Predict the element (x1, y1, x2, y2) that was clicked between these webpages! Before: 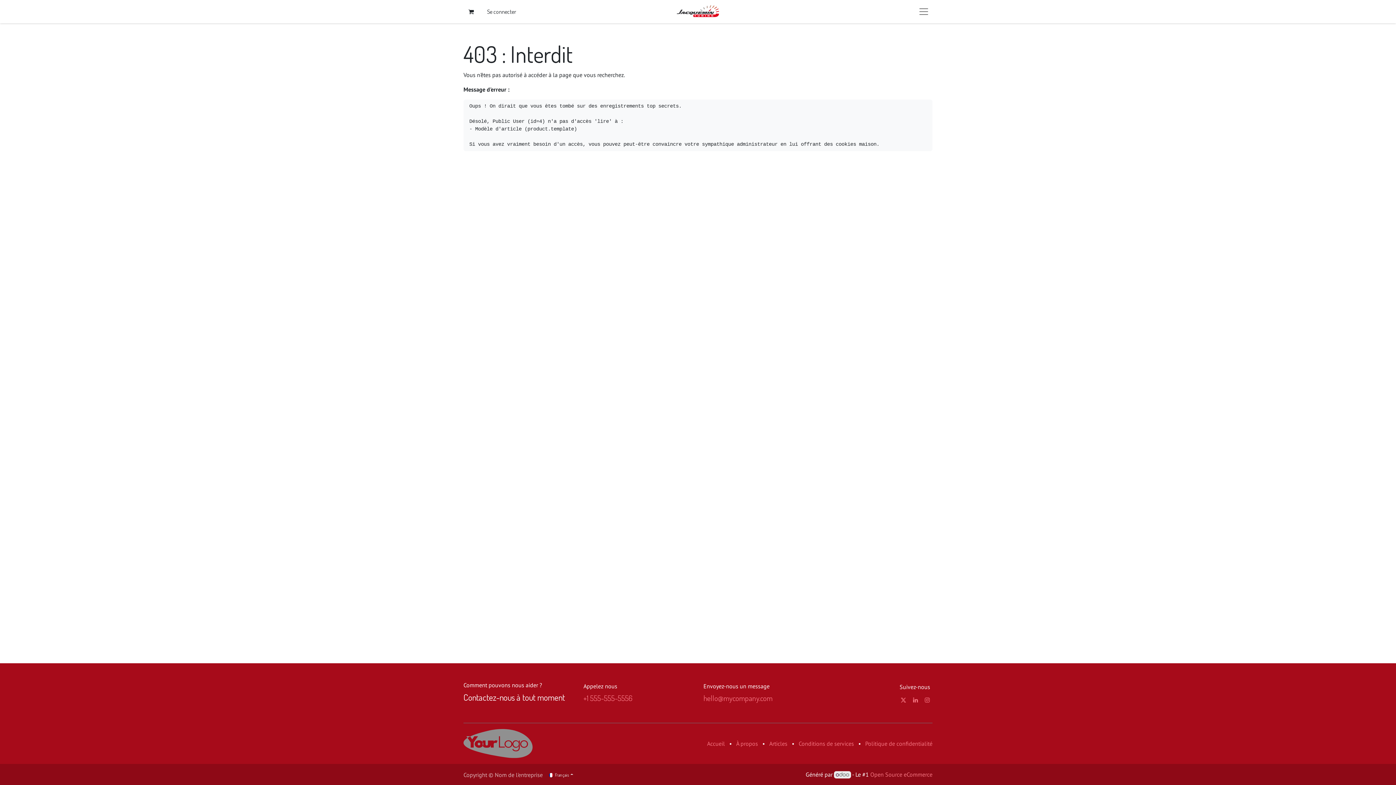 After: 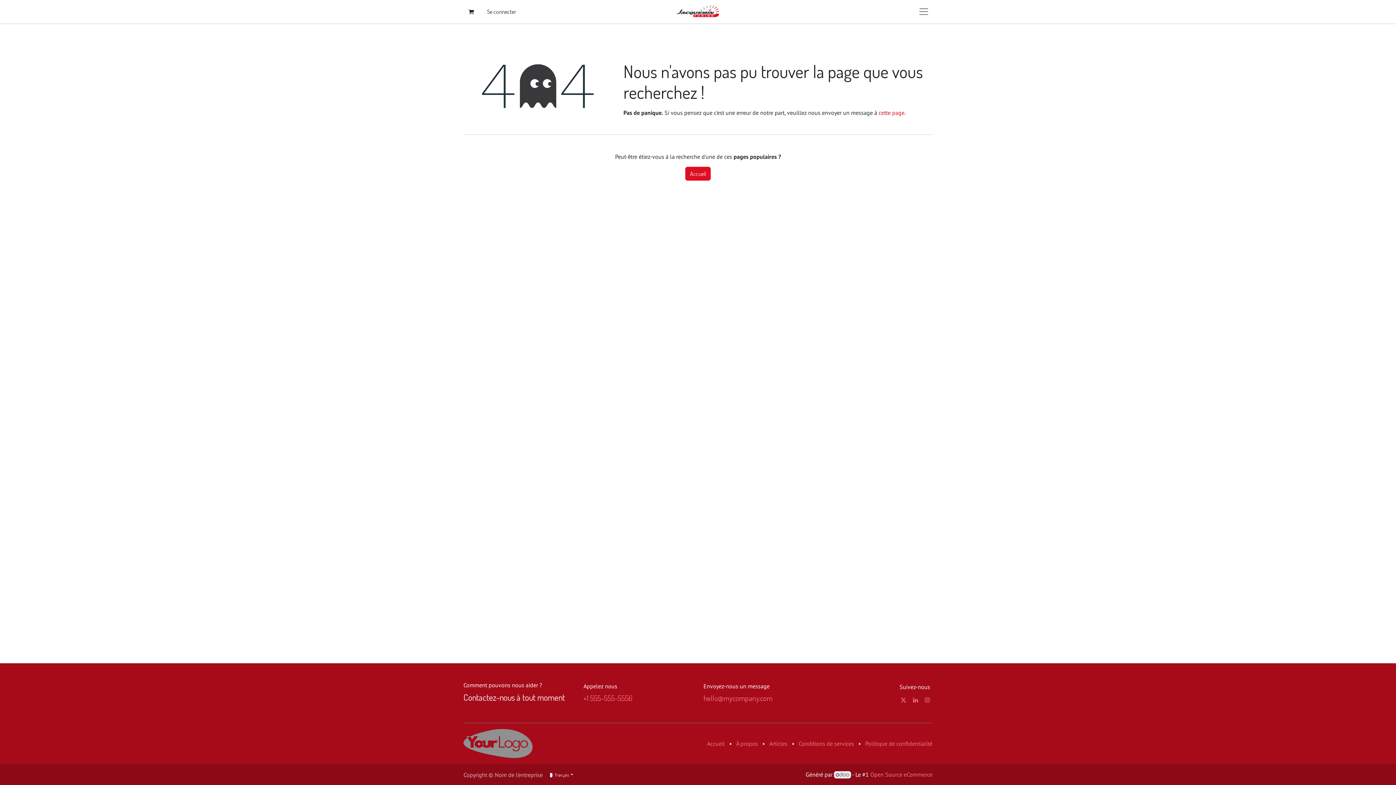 Action: label: Politique de confidentialité bbox: (865, 740, 932, 747)